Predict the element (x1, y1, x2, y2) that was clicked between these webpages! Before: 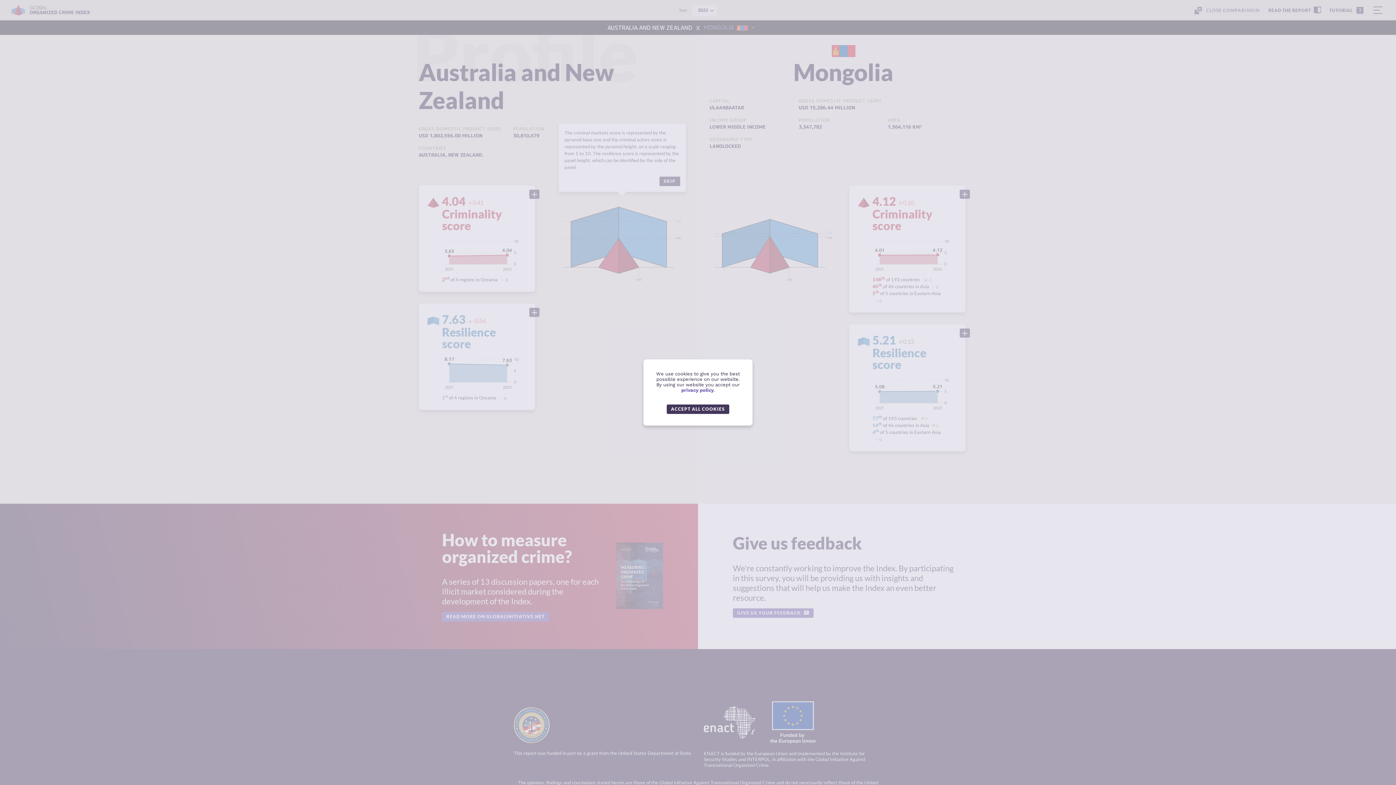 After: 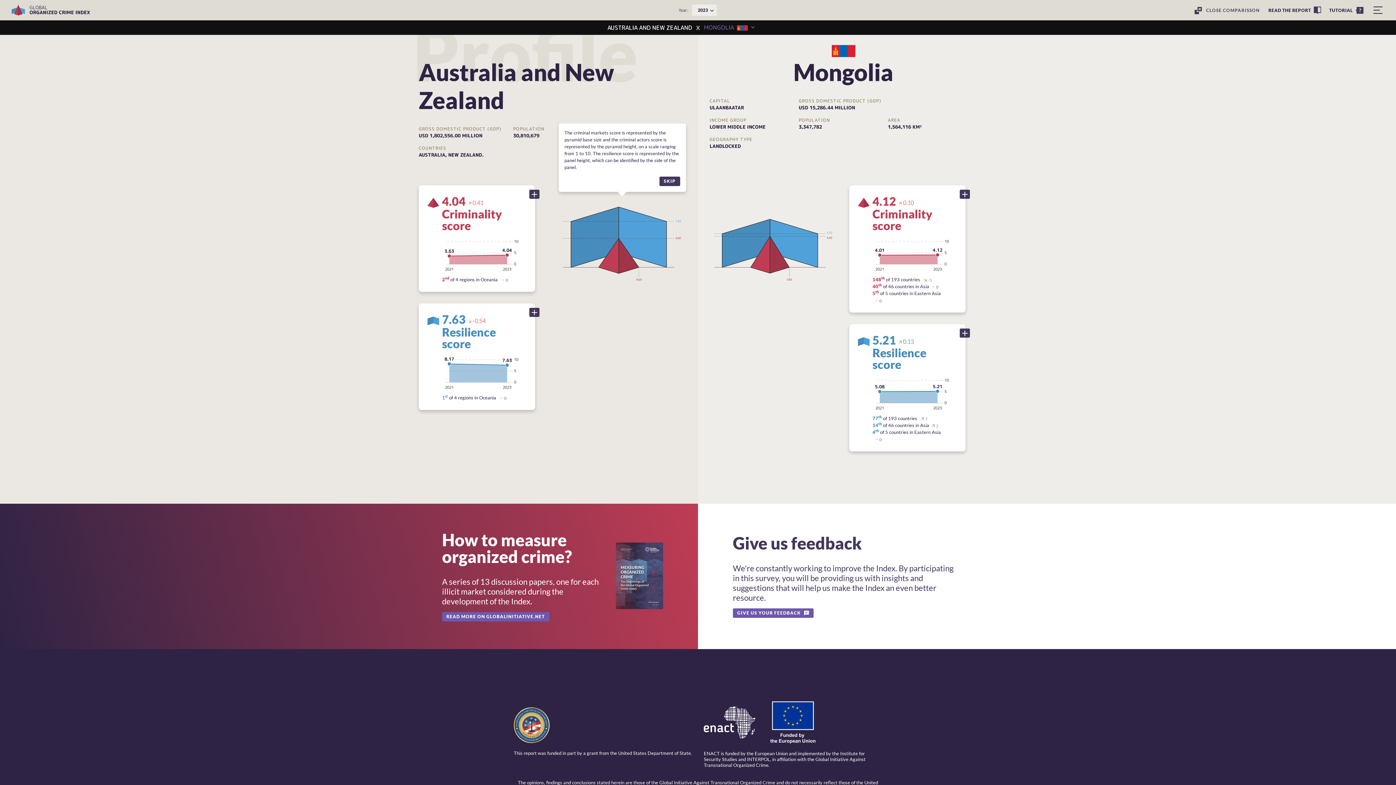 Action: bbox: (666, 404, 729, 414) label: ACCEPT ALL COOKIES